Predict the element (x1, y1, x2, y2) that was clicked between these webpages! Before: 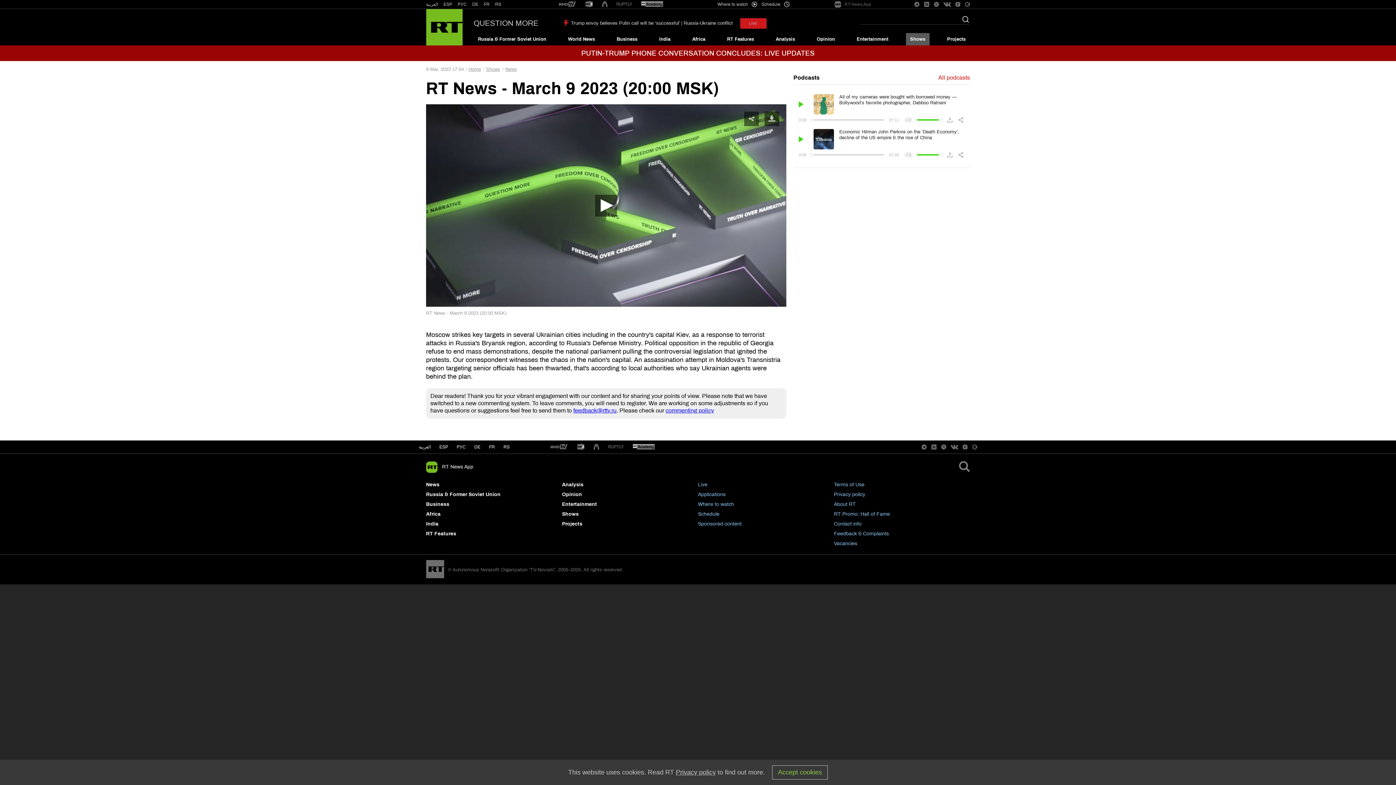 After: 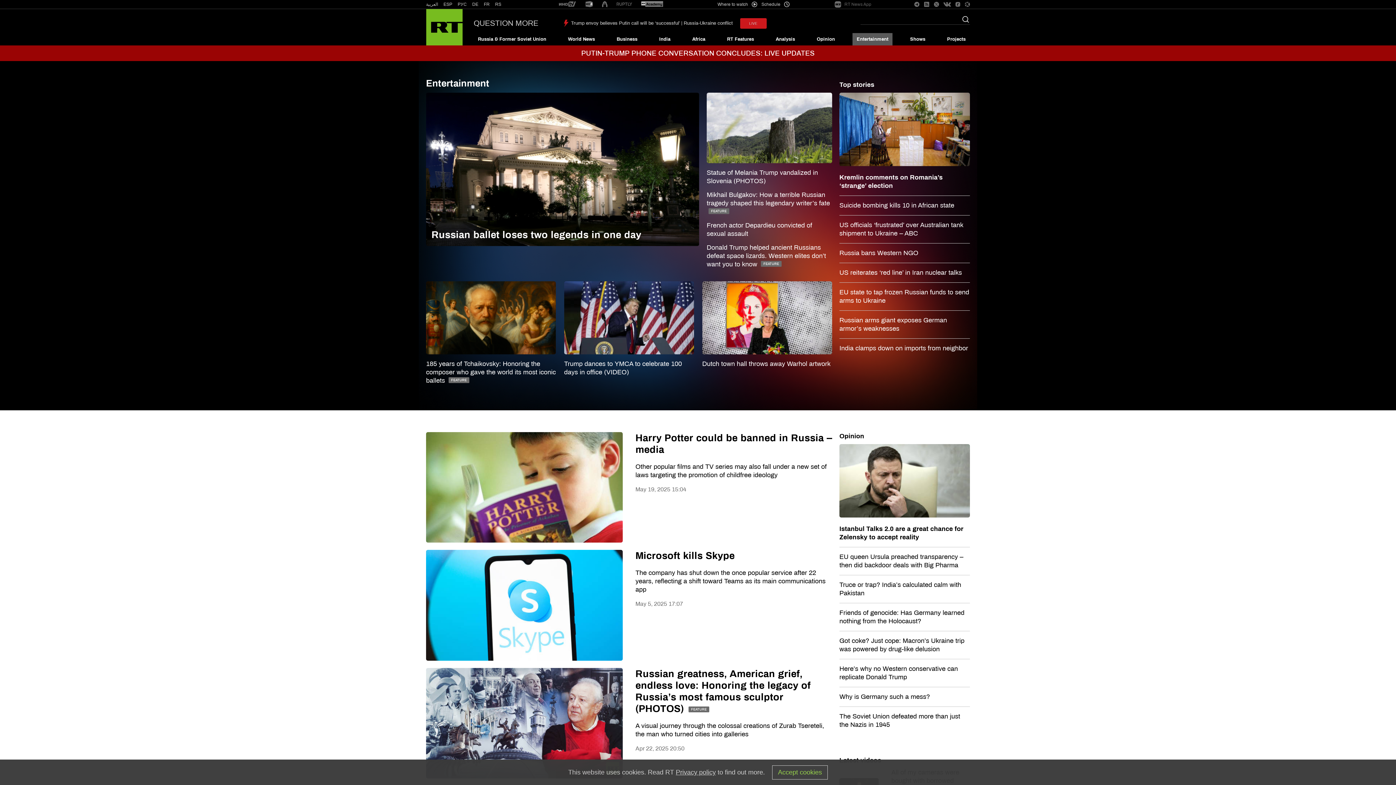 Action: label: Entertainment bbox: (562, 501, 597, 507)